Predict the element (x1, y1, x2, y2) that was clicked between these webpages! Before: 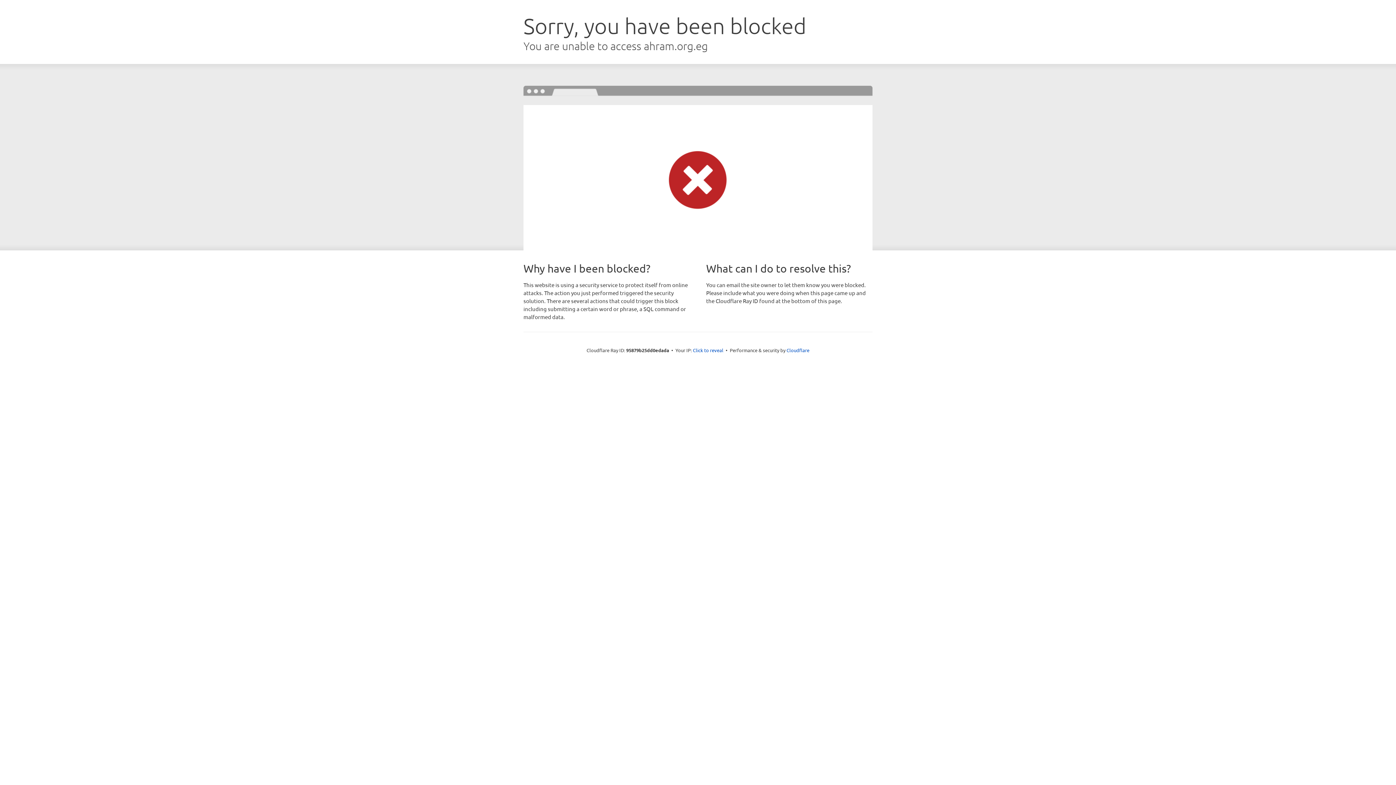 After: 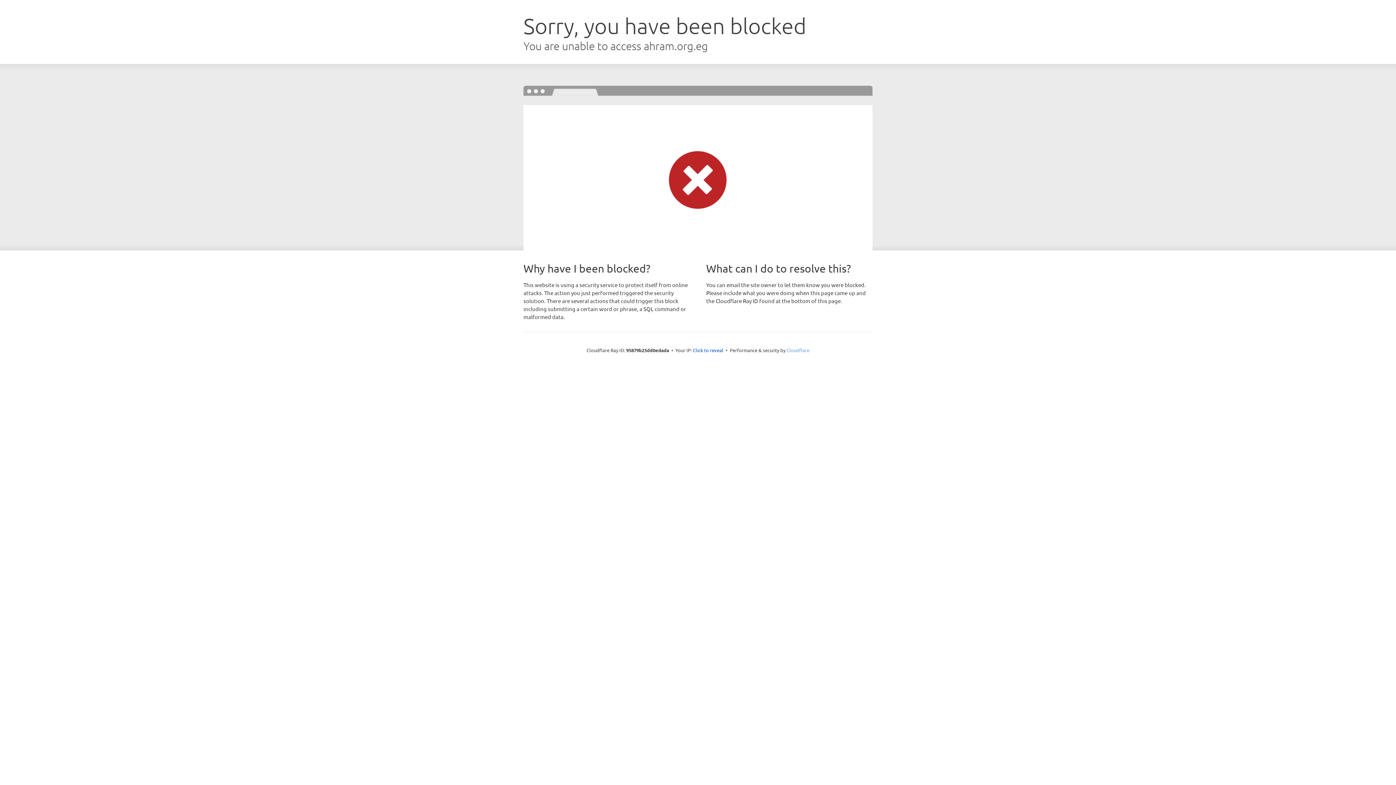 Action: label: Cloudflare bbox: (786, 347, 809, 353)